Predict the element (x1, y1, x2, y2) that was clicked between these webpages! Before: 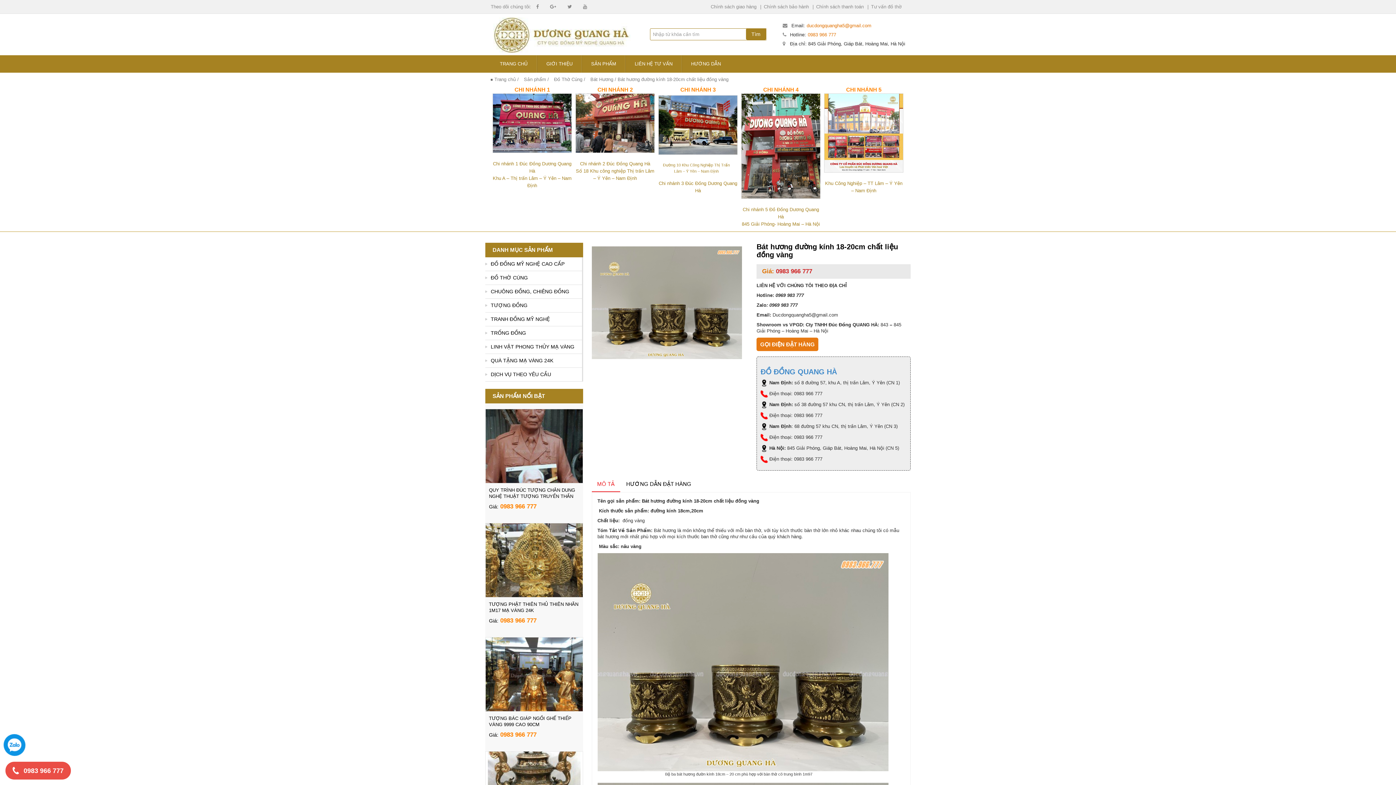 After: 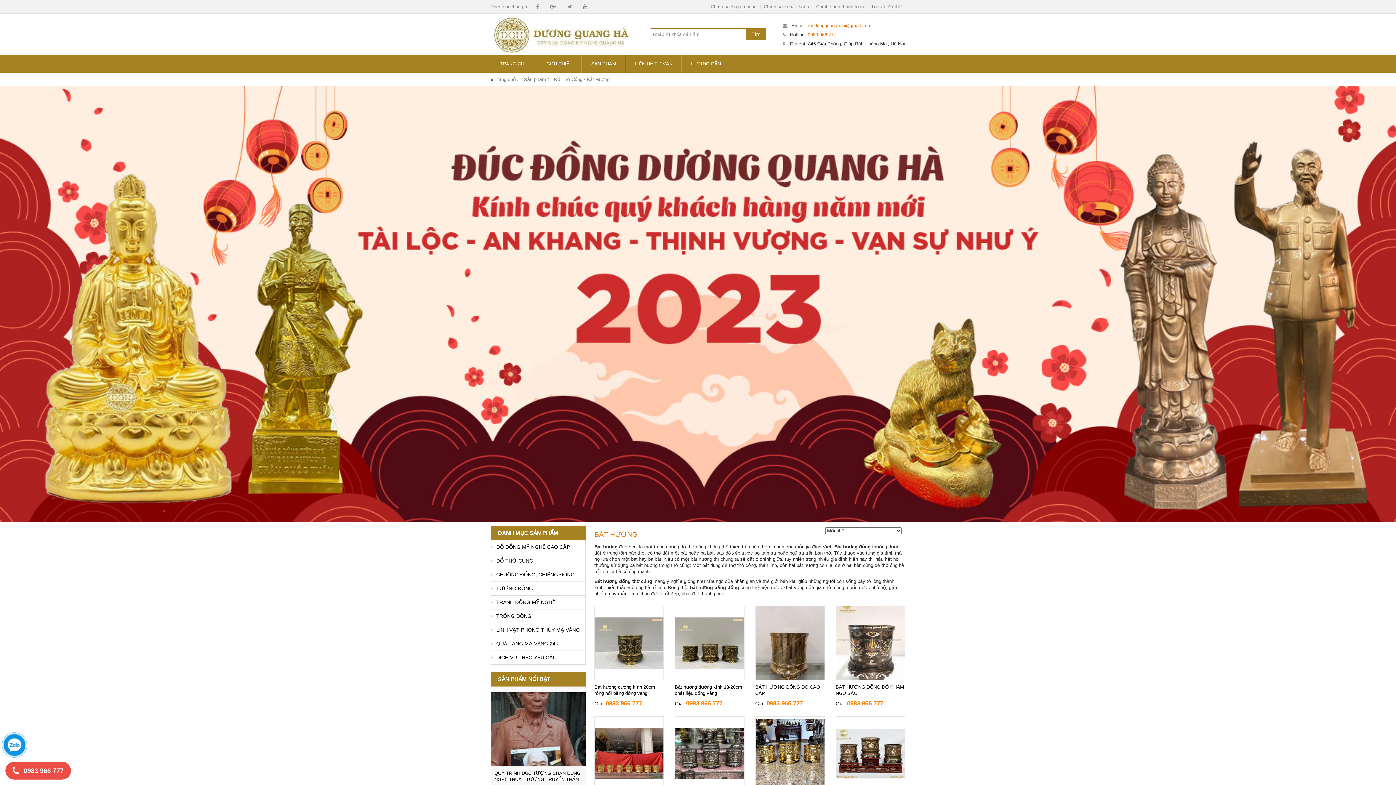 Action: label: Bát Hương bbox: (586, 76, 613, 82)